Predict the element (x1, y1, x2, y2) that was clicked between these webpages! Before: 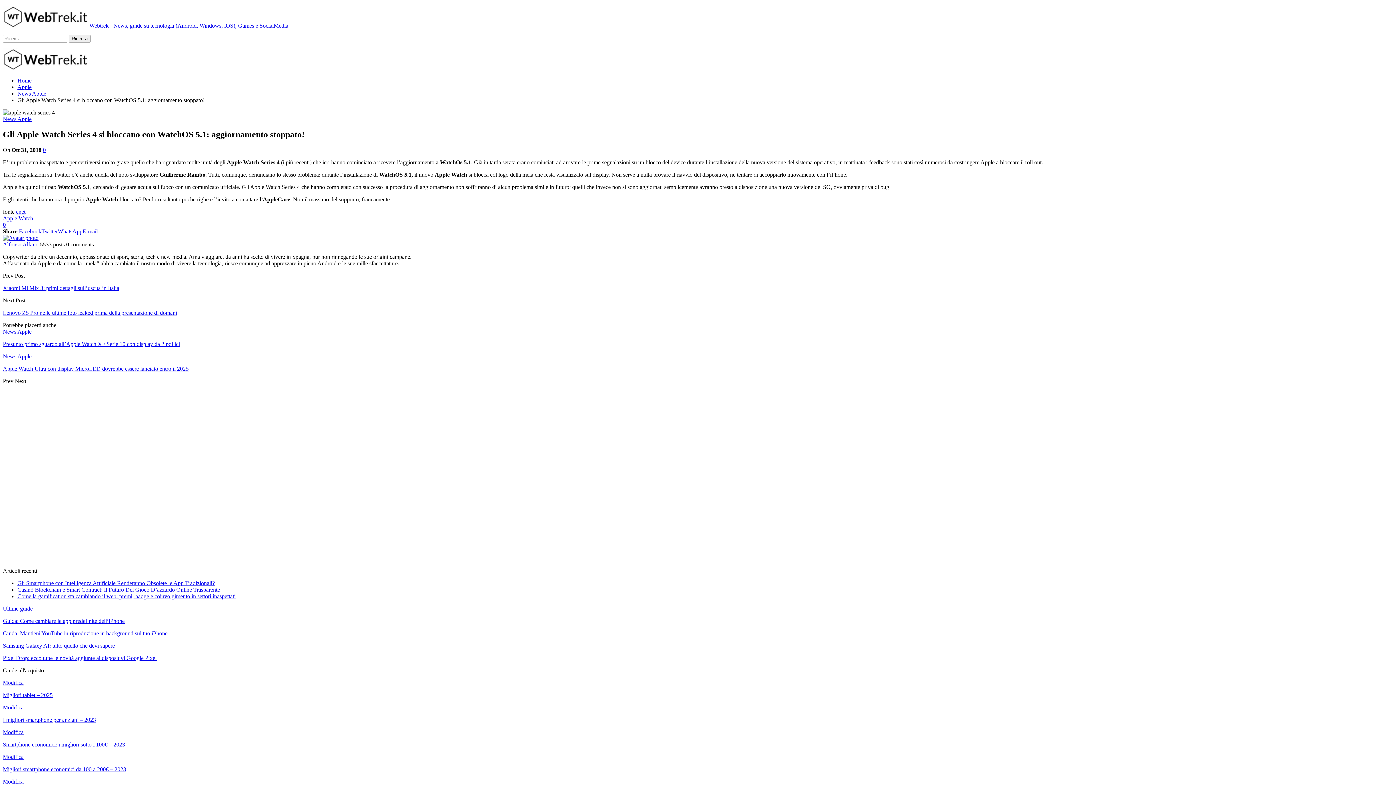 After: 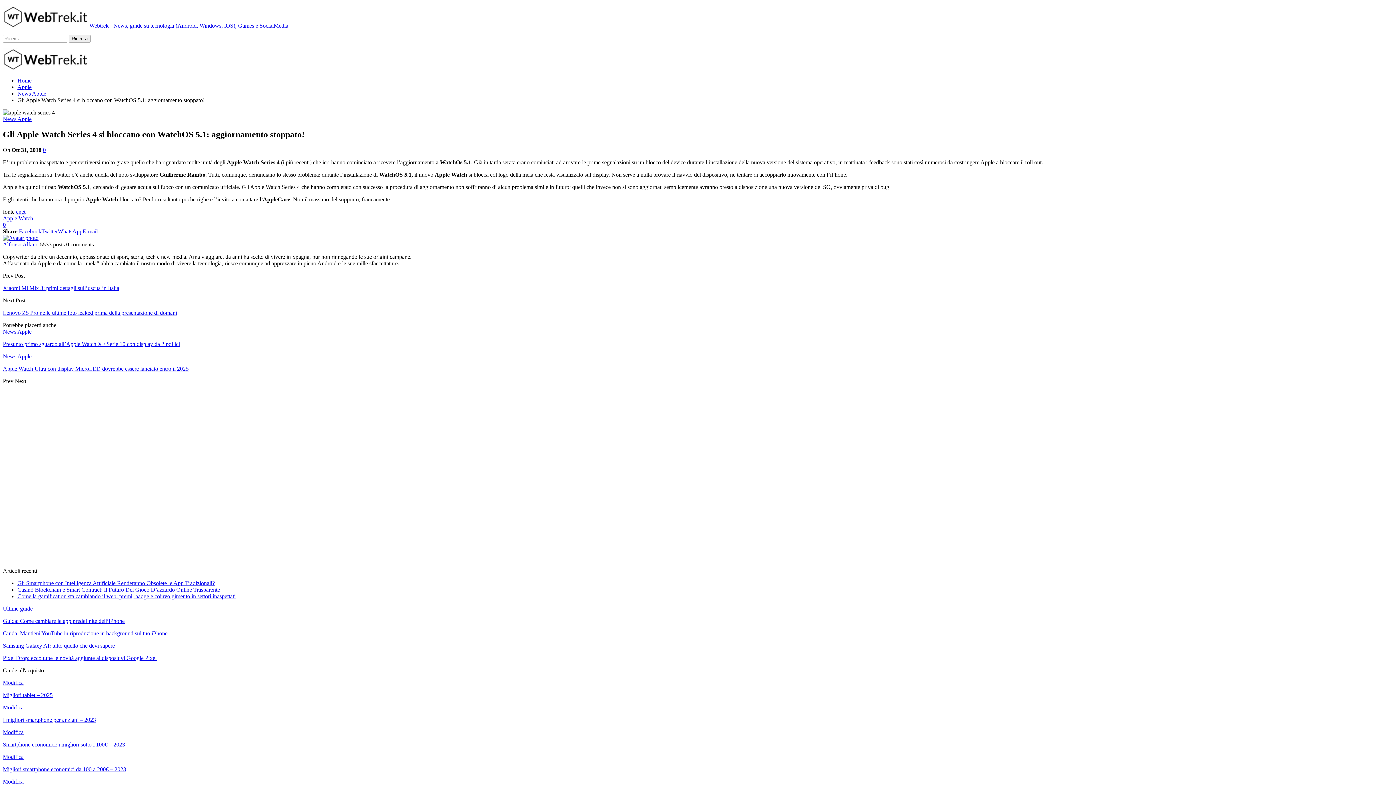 Action: bbox: (41, 228, 57, 234) label: Twitter